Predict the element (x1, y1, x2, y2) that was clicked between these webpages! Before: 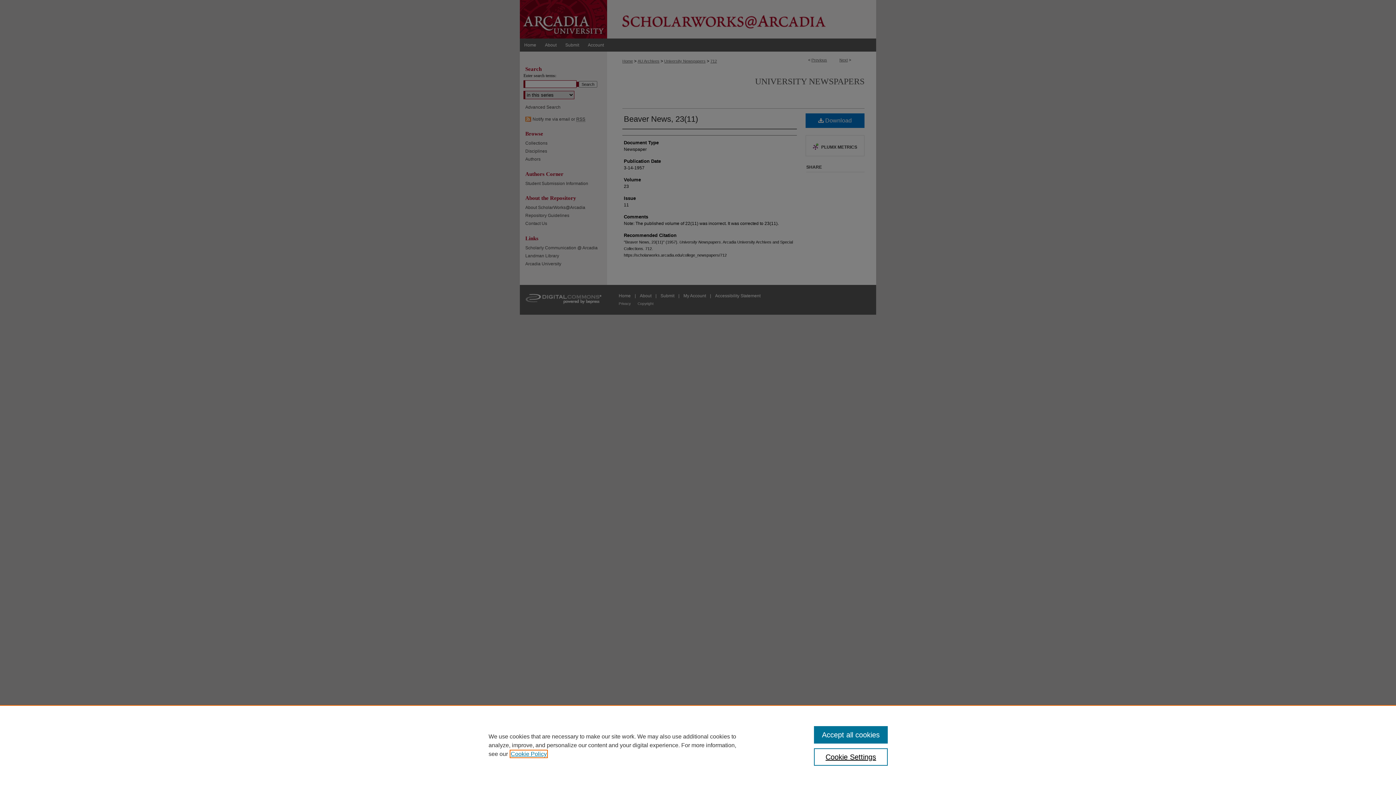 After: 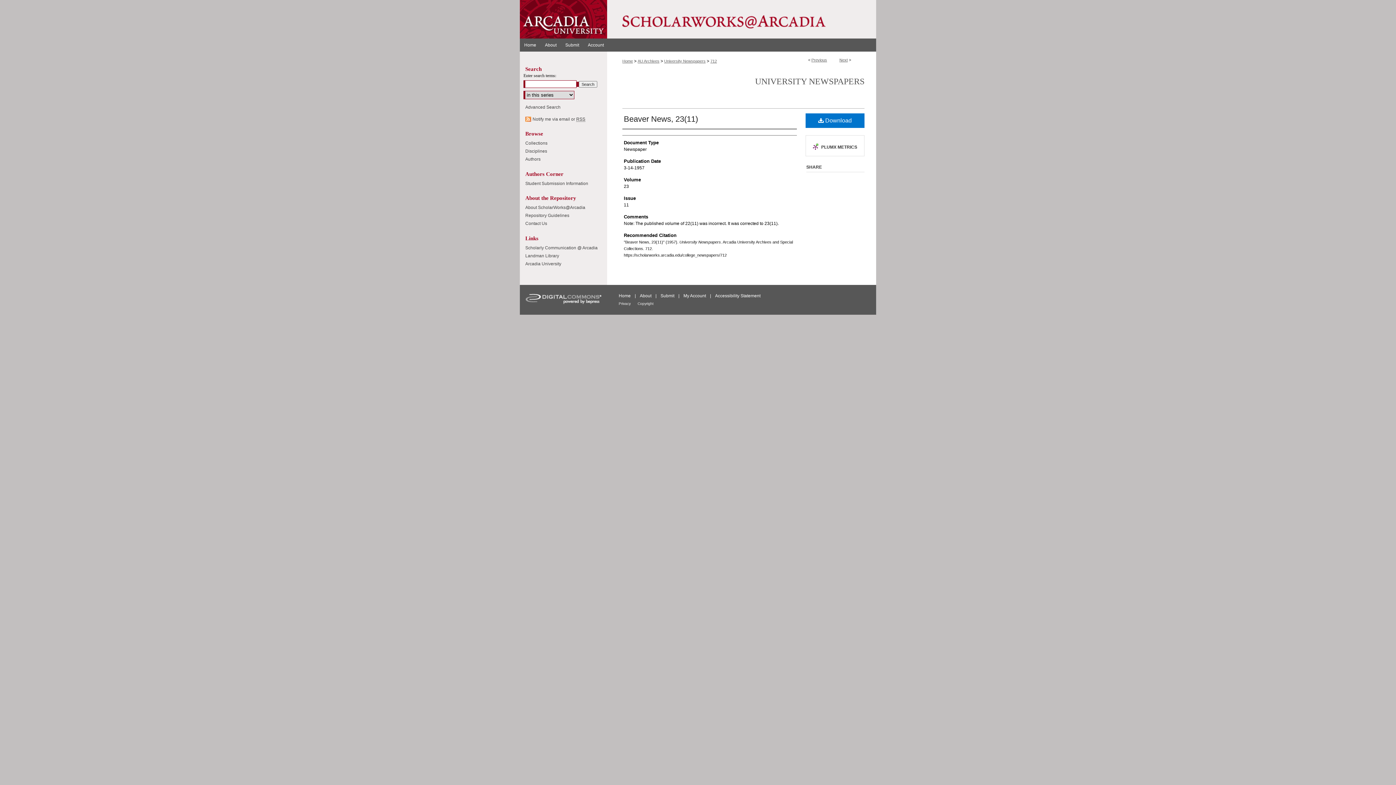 Action: bbox: (814, 726, 887, 744) label: Accept all cookies